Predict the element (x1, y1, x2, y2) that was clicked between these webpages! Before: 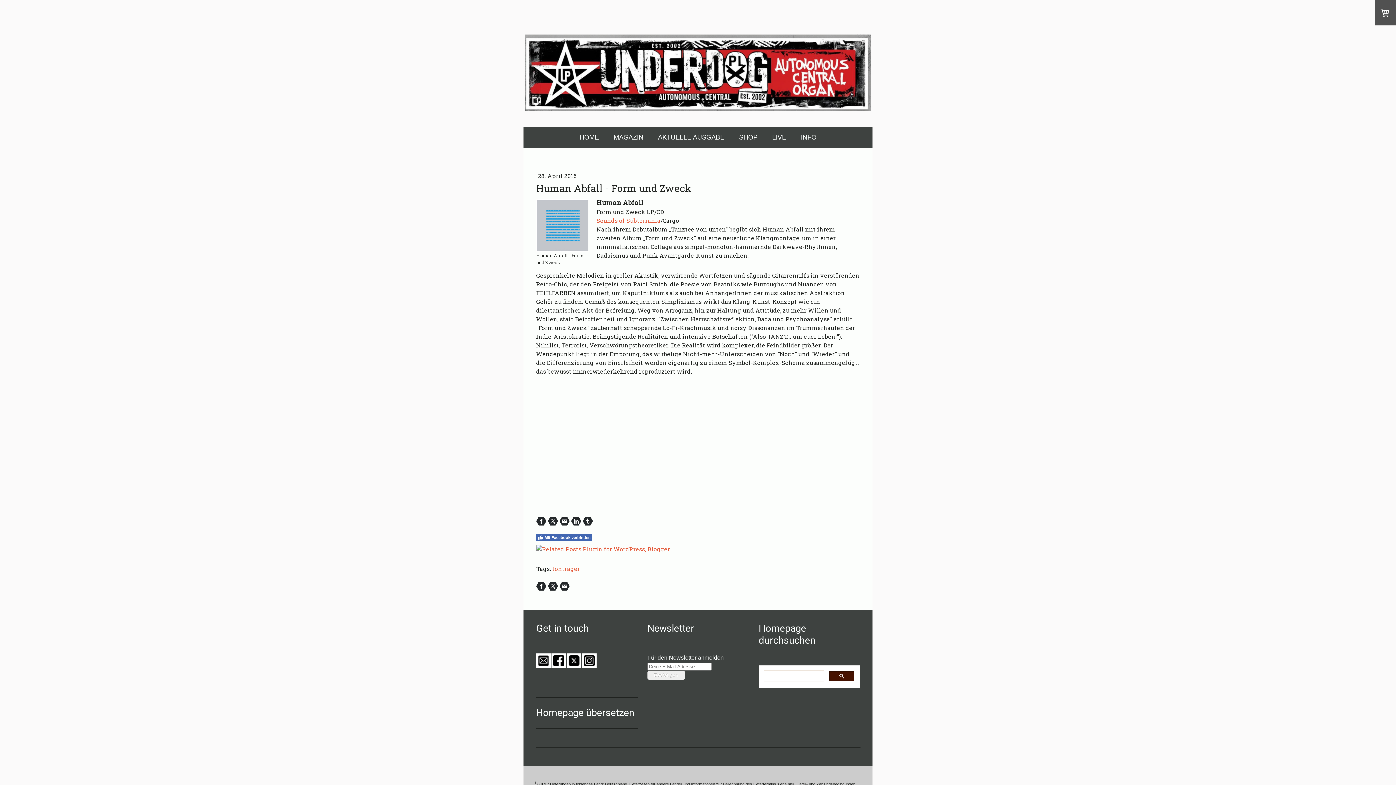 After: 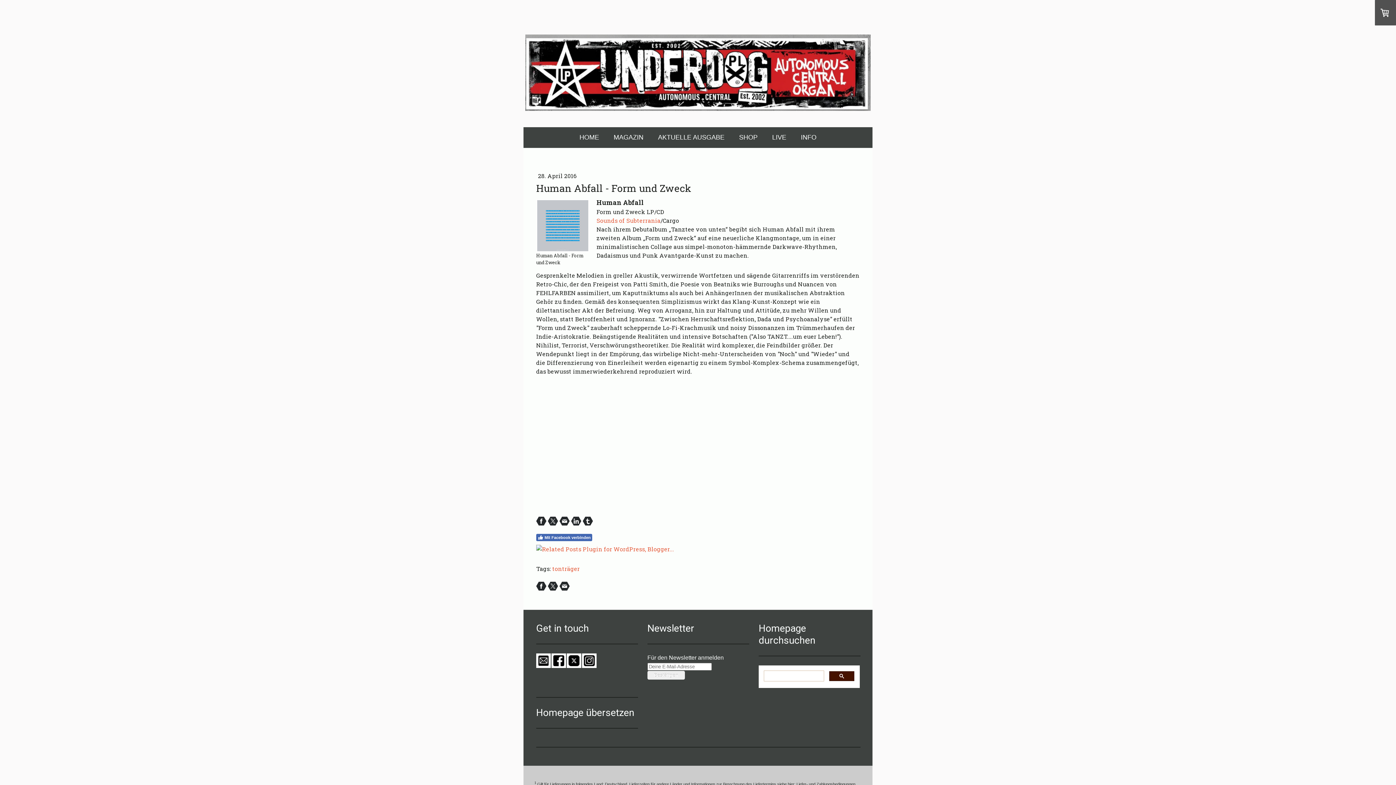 Action: bbox: (582, 516, 593, 526)